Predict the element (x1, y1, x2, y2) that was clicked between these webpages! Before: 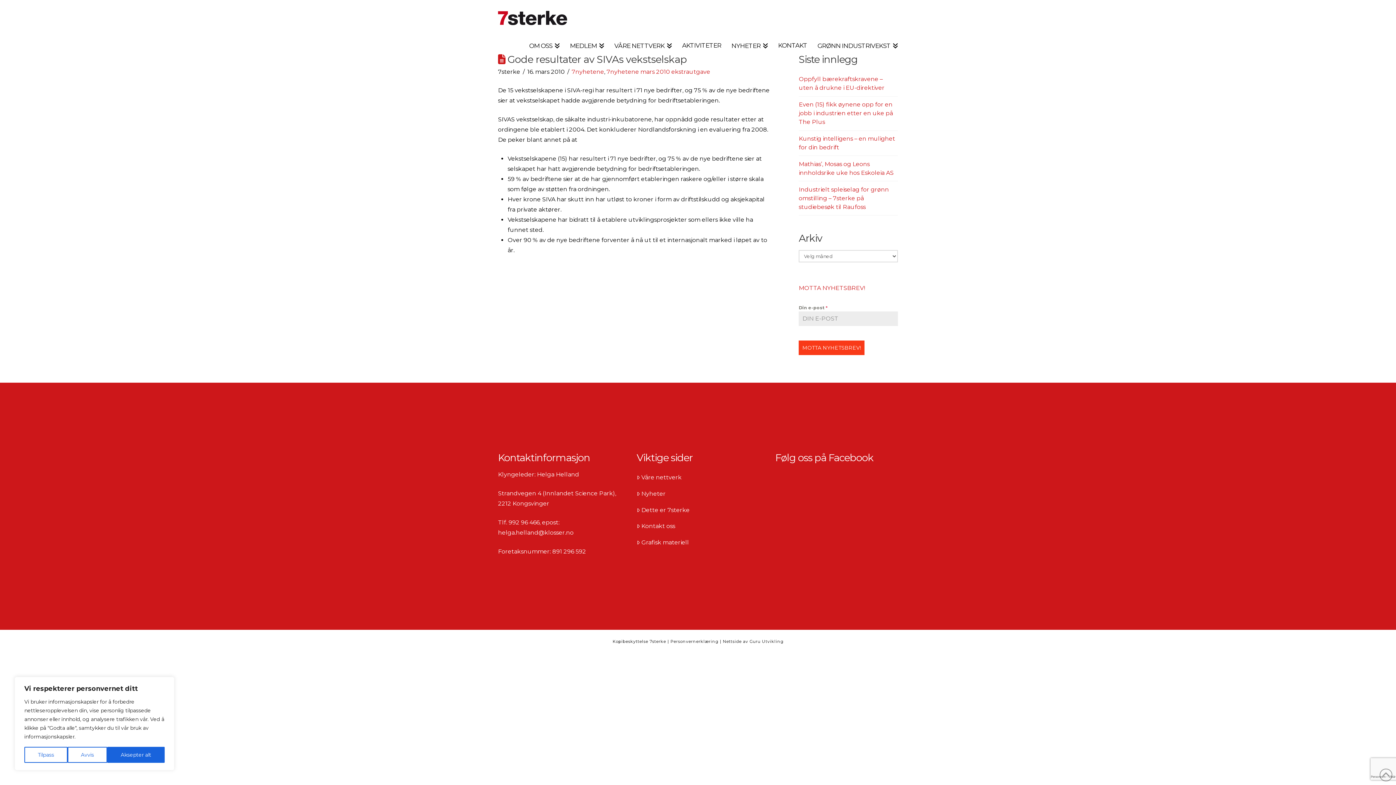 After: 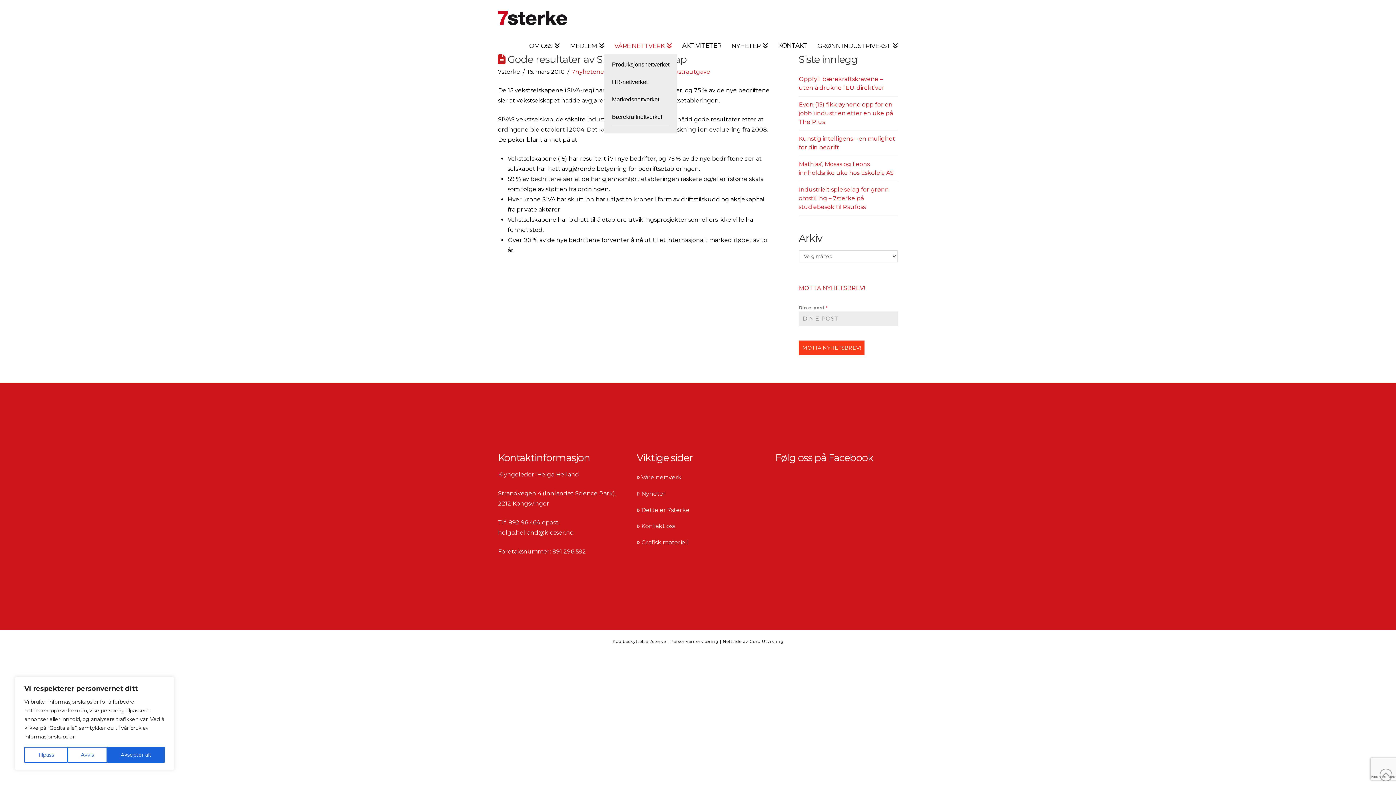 Action: bbox: (609, 25, 677, 54) label: VÅRE NETTVERK